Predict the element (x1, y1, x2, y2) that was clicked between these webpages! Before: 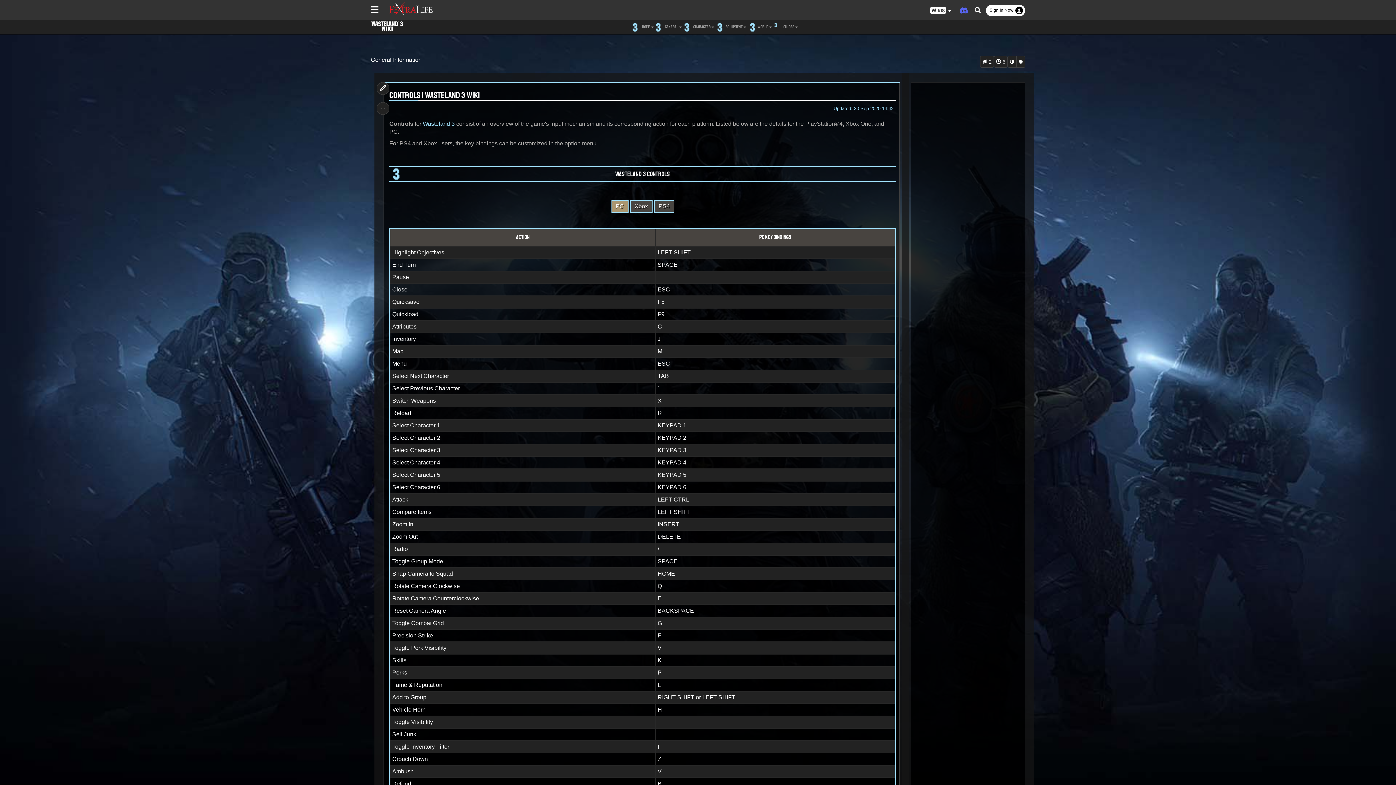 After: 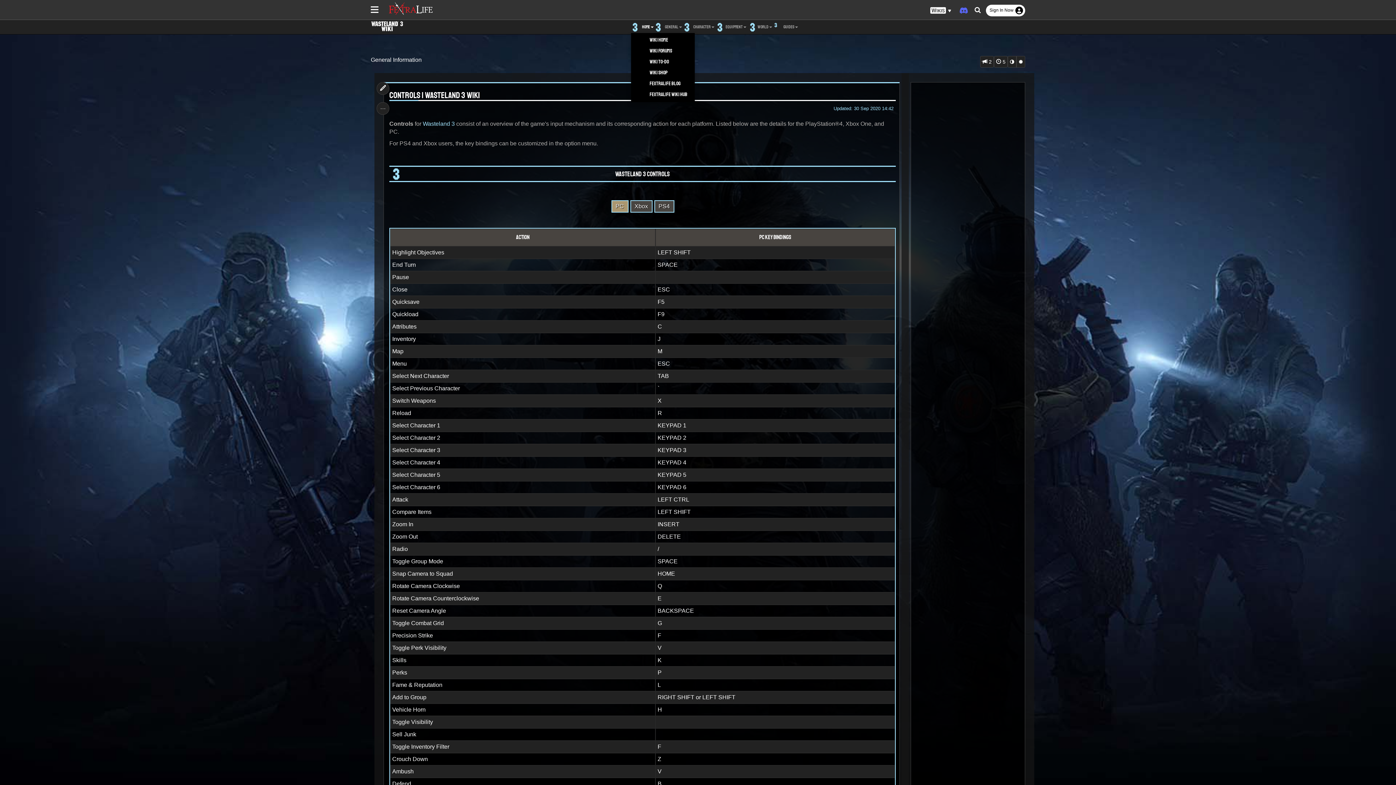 Action: label:  HOME bbox: (630, 21, 653, 32)